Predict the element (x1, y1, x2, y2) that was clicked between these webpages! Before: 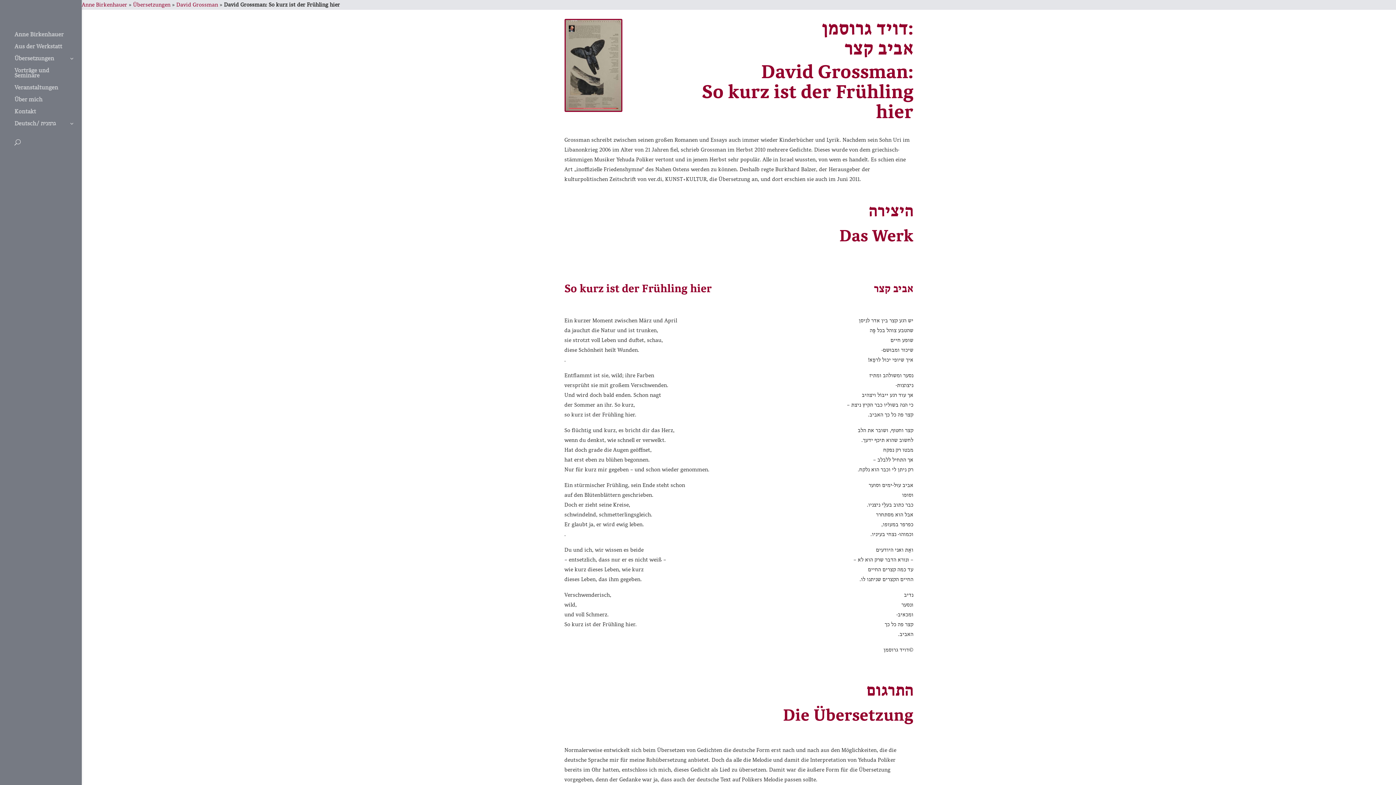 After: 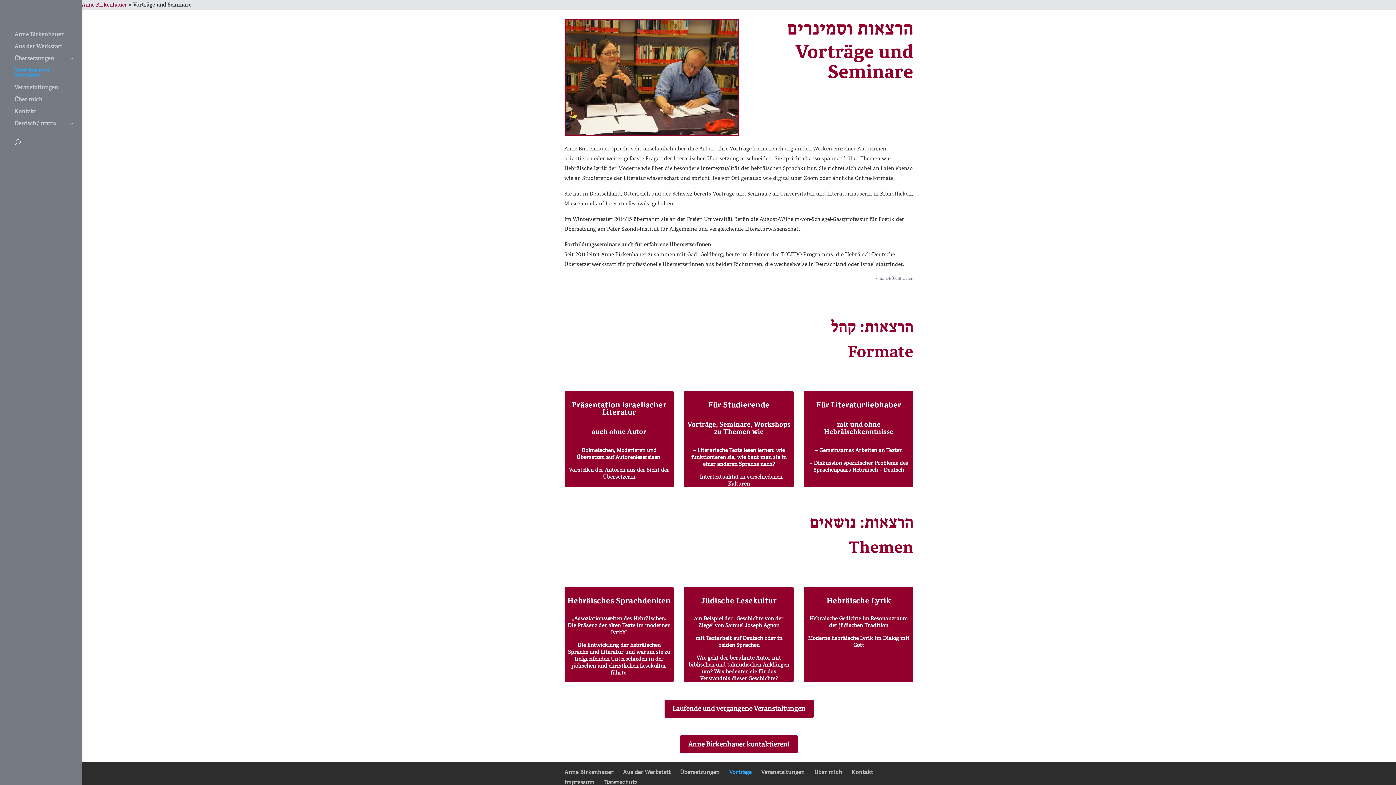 Action: bbox: (14, 68, 81, 85) label: Vorträge und Seminare